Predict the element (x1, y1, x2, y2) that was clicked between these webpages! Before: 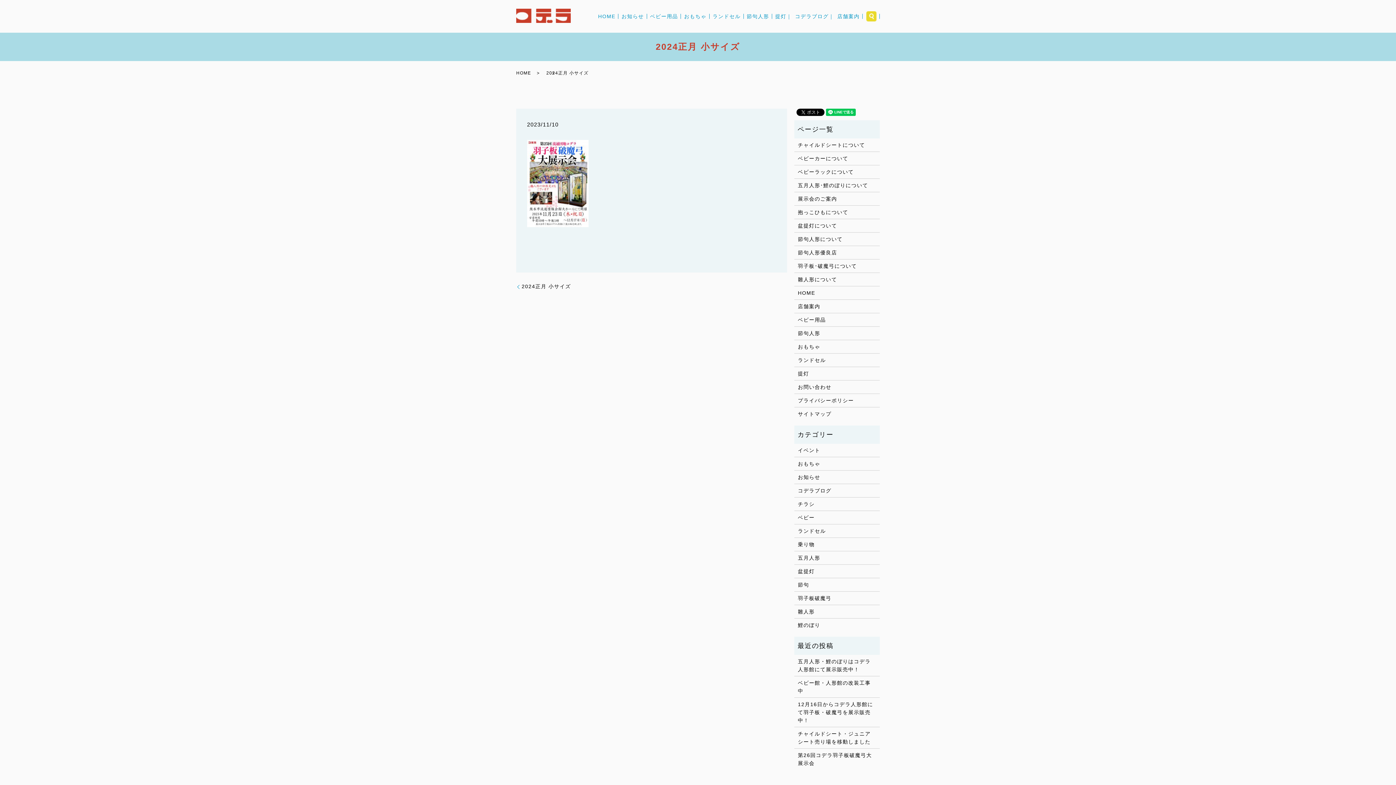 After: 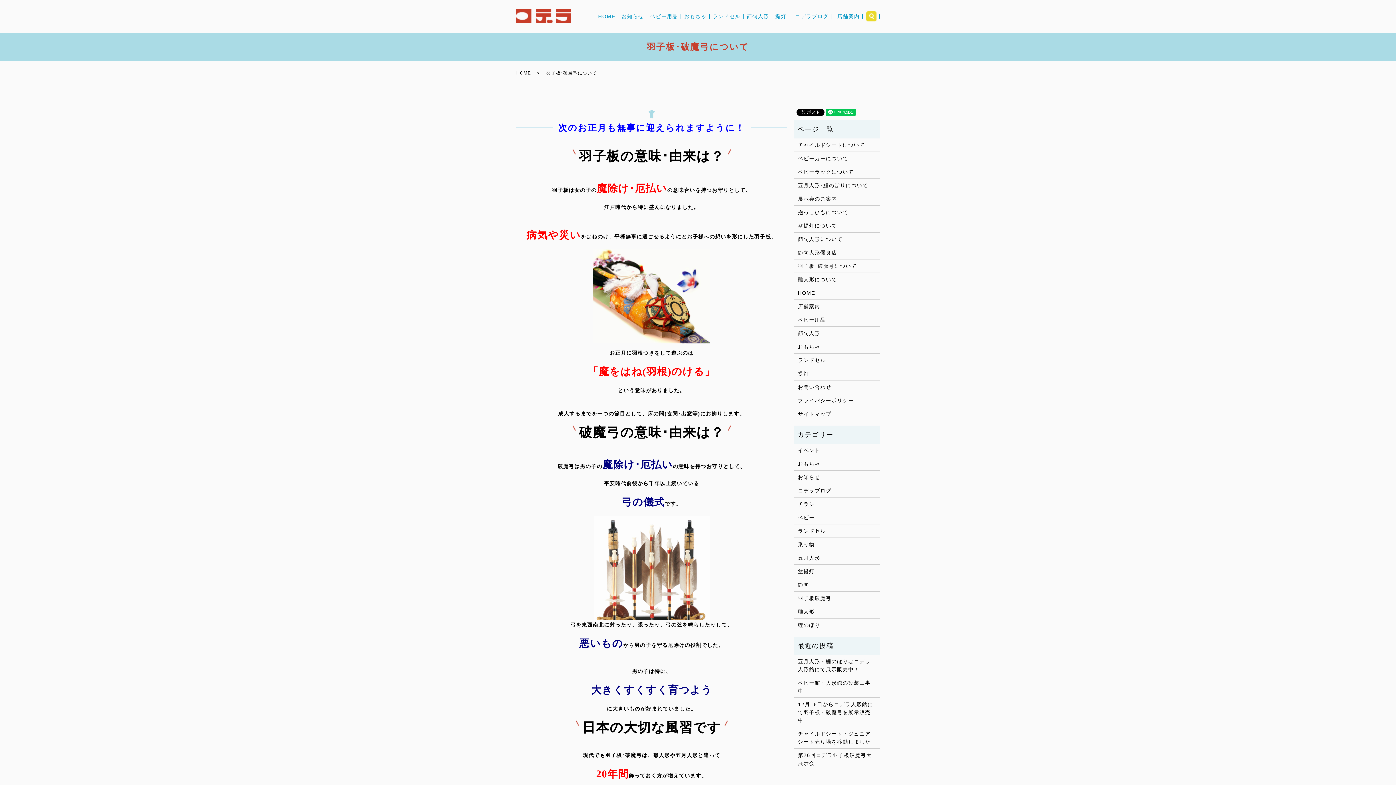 Action: bbox: (798, 262, 876, 270) label: 羽子板･破魔弓について